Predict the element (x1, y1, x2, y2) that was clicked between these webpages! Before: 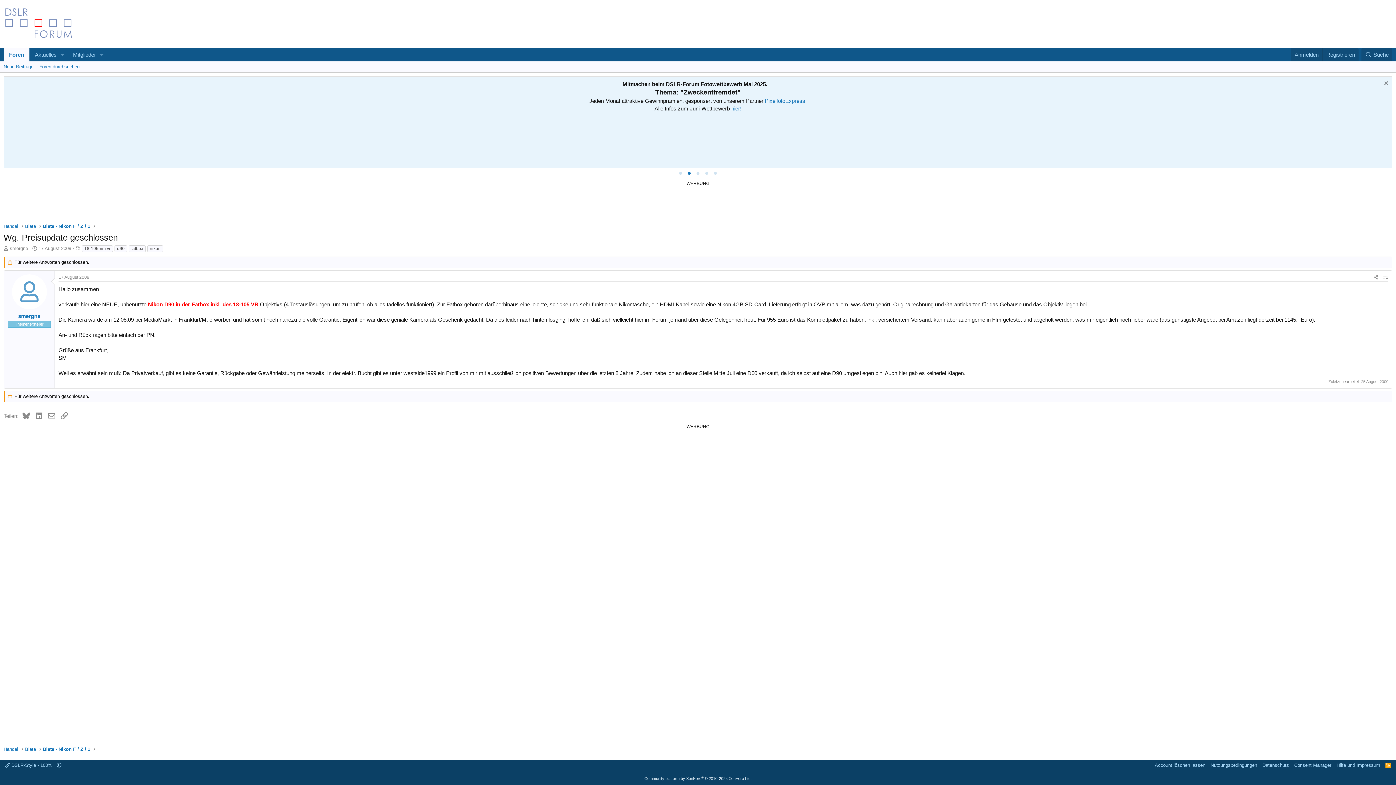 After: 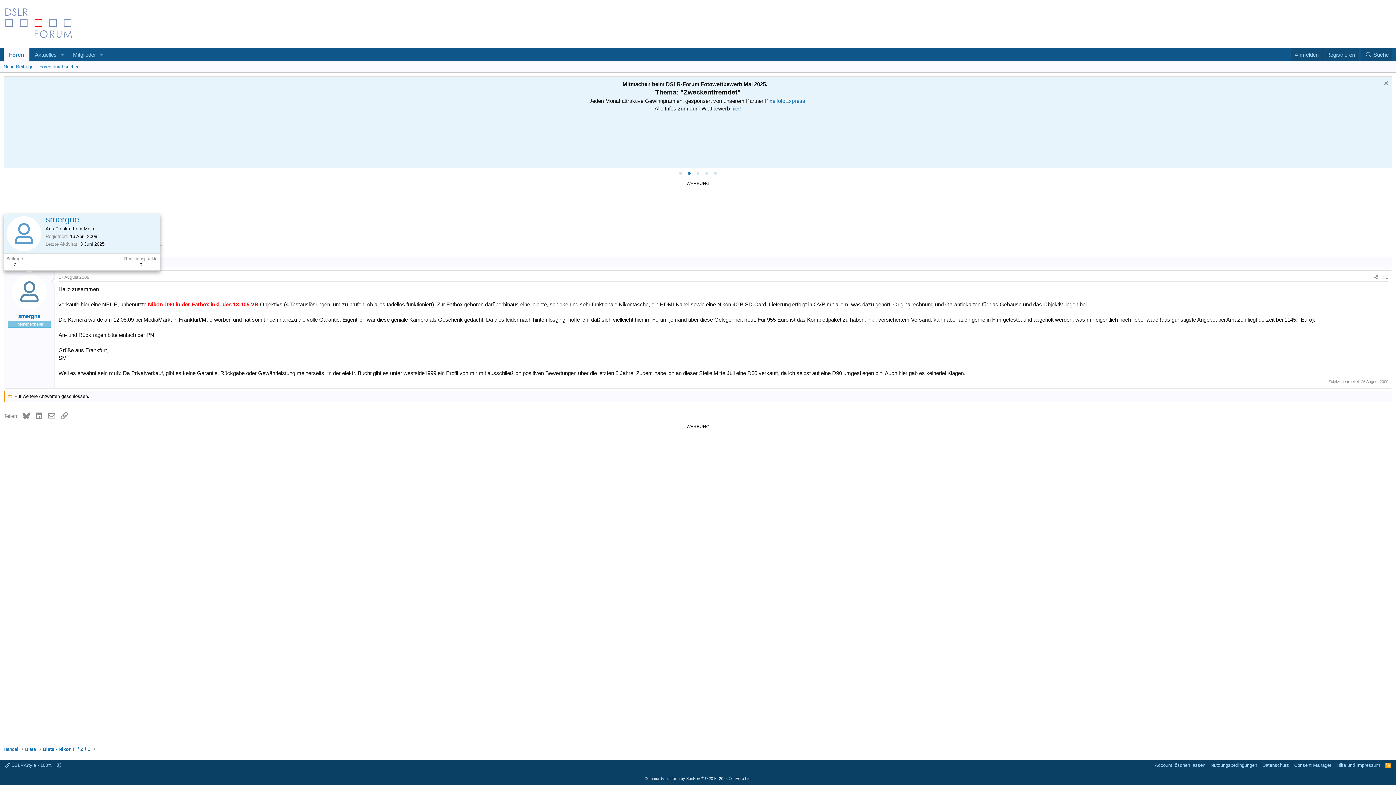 Action: bbox: (11, 274, 46, 309)